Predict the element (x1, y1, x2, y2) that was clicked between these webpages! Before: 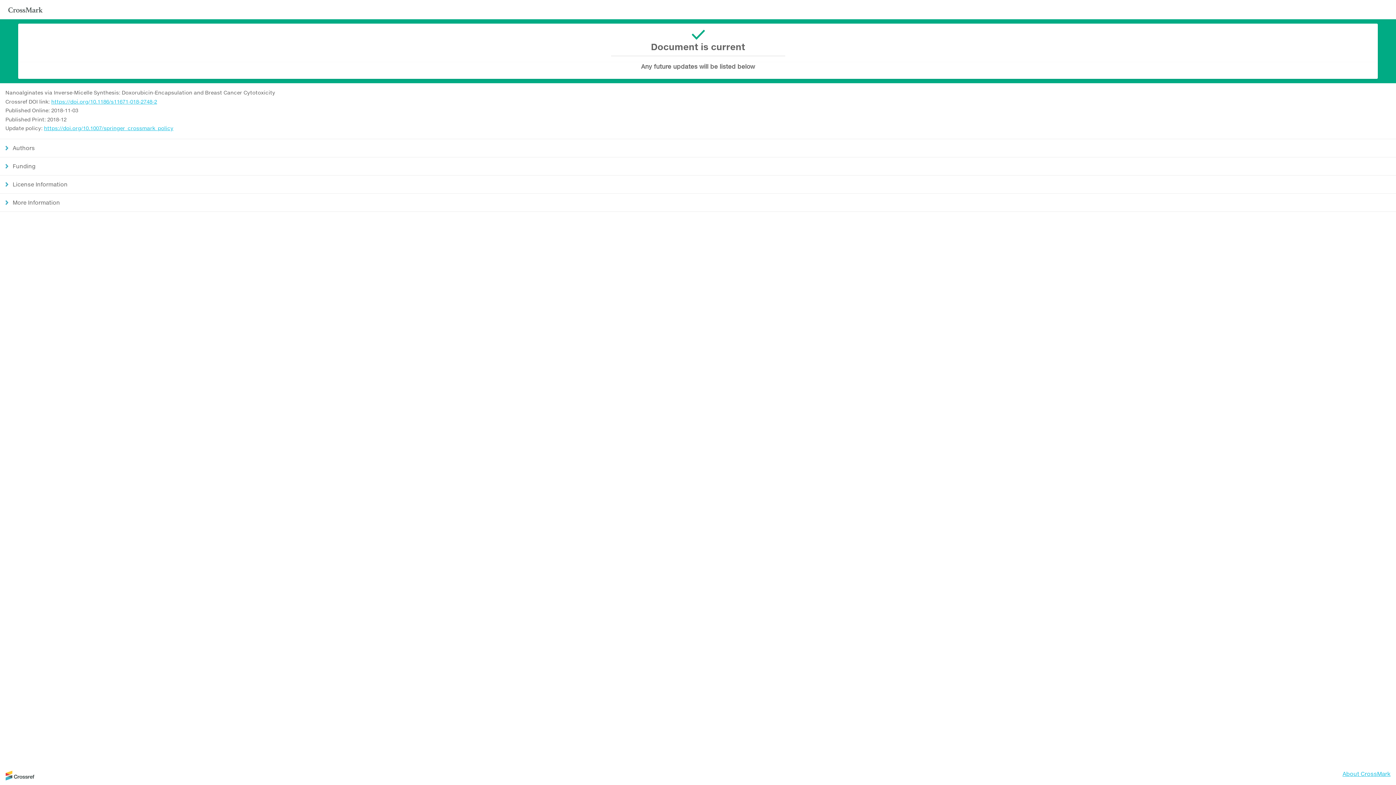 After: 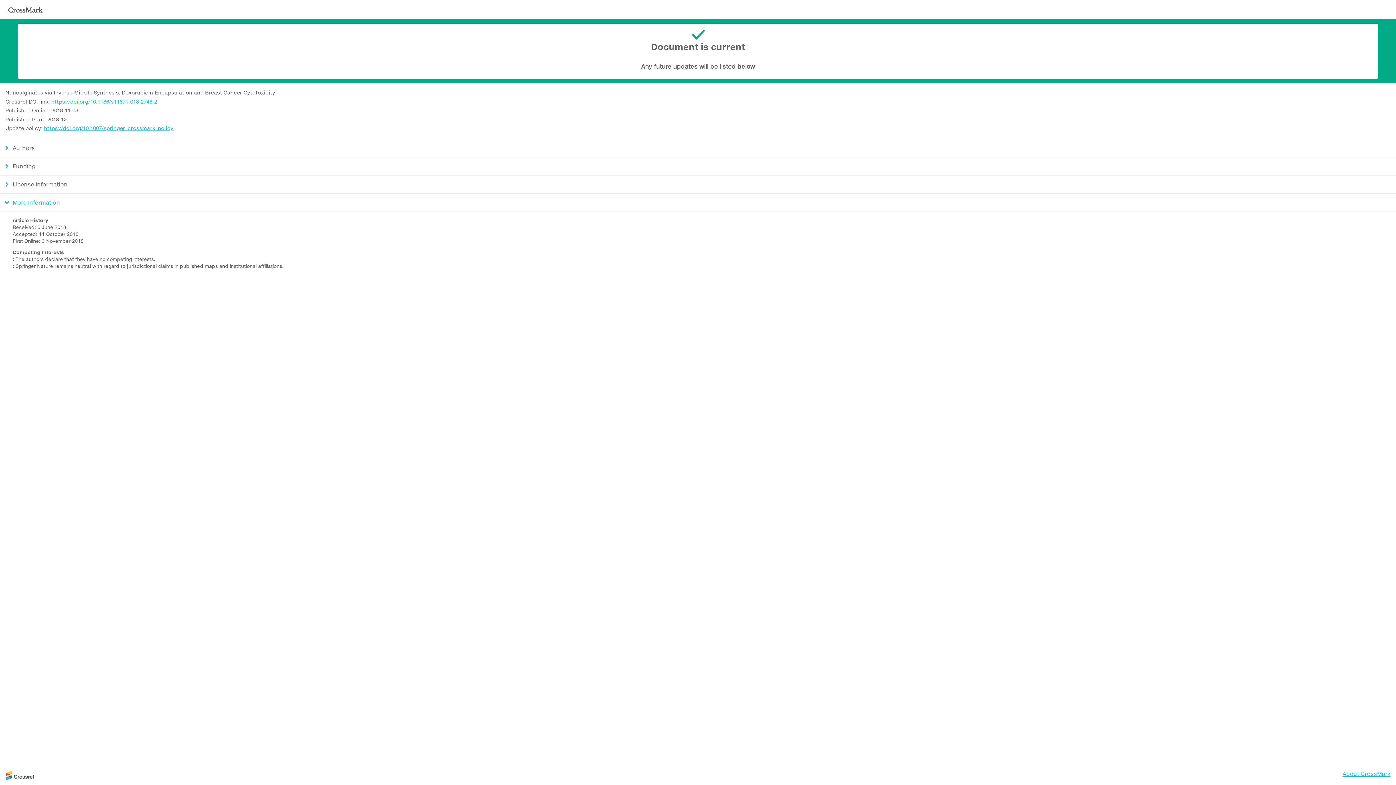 Action: bbox: (0, 193, 1396, 212) label: More Information